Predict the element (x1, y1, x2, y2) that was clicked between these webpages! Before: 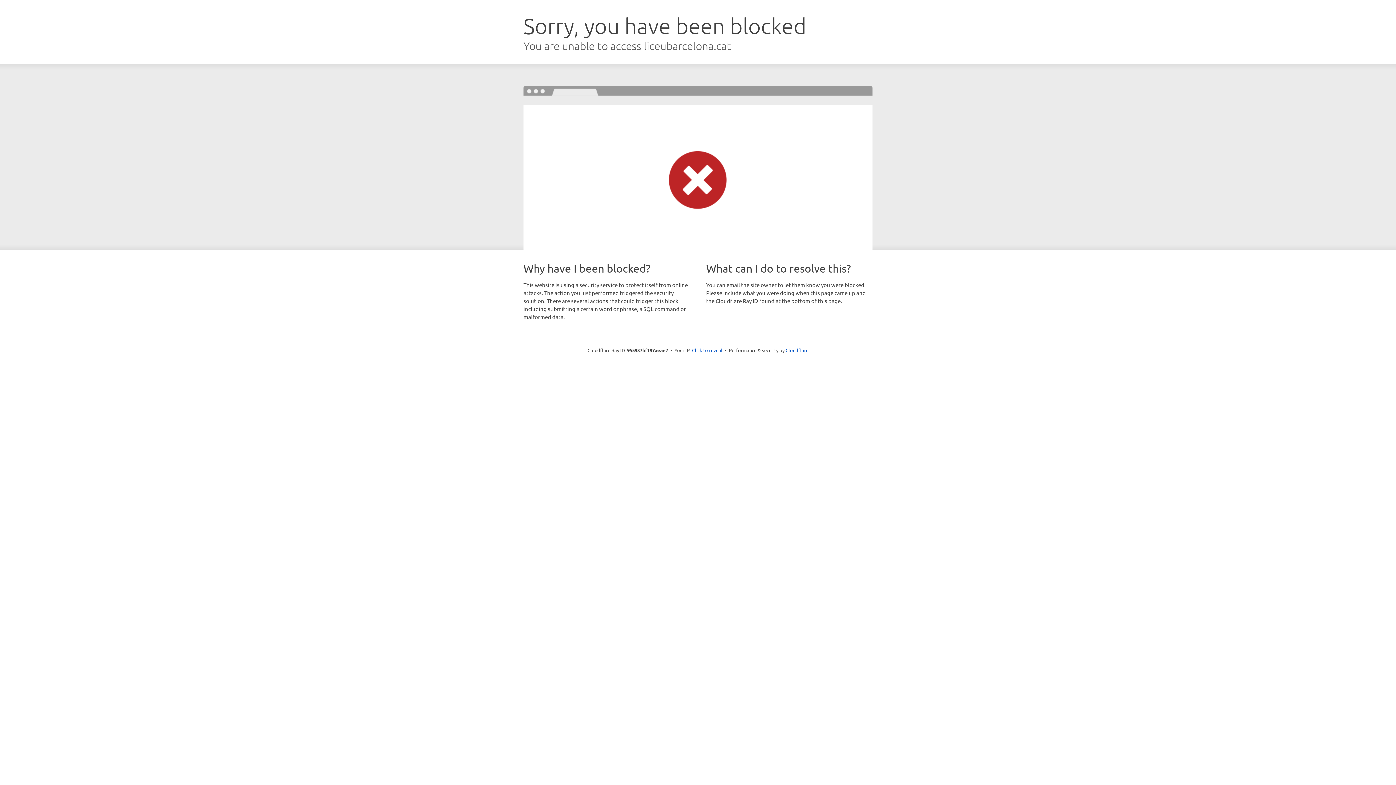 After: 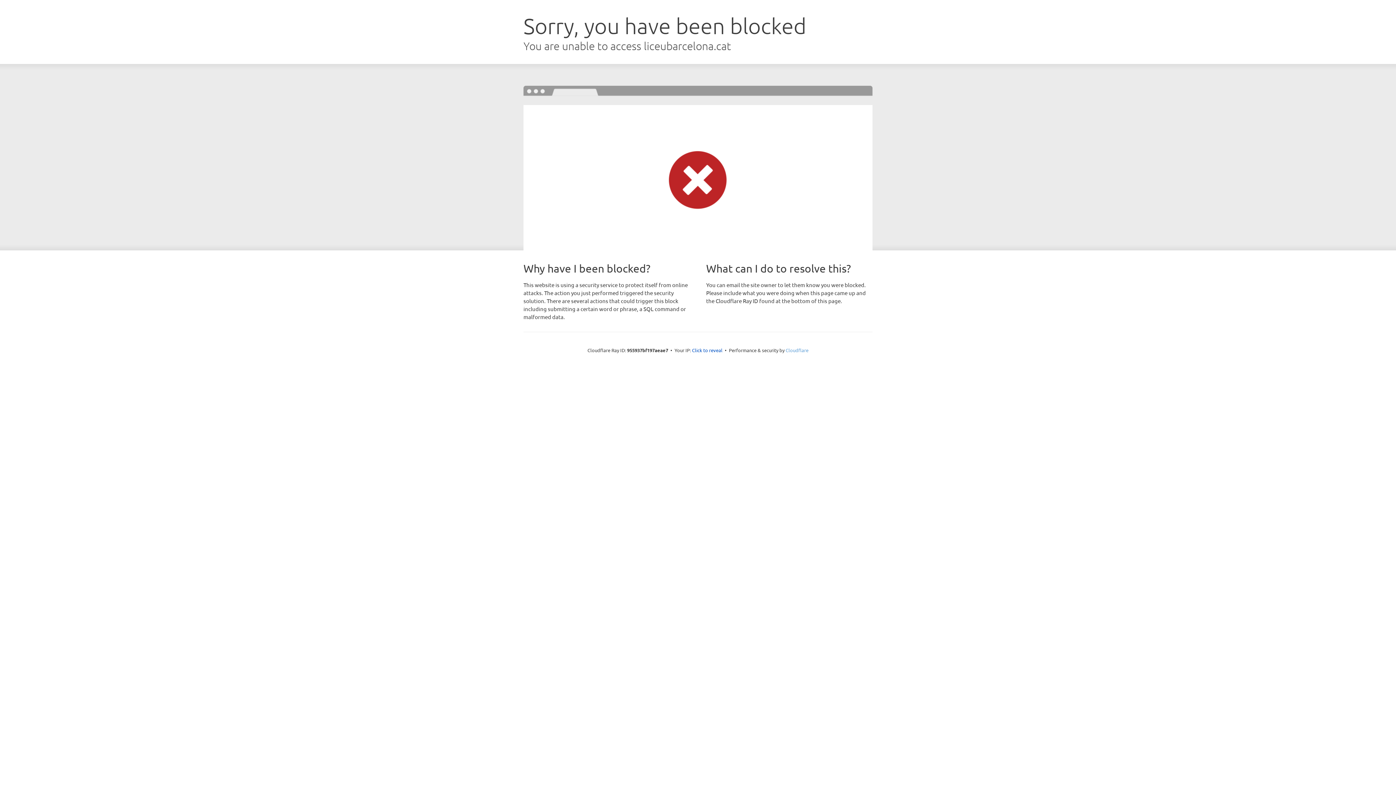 Action: bbox: (785, 347, 808, 353) label: Cloudflare